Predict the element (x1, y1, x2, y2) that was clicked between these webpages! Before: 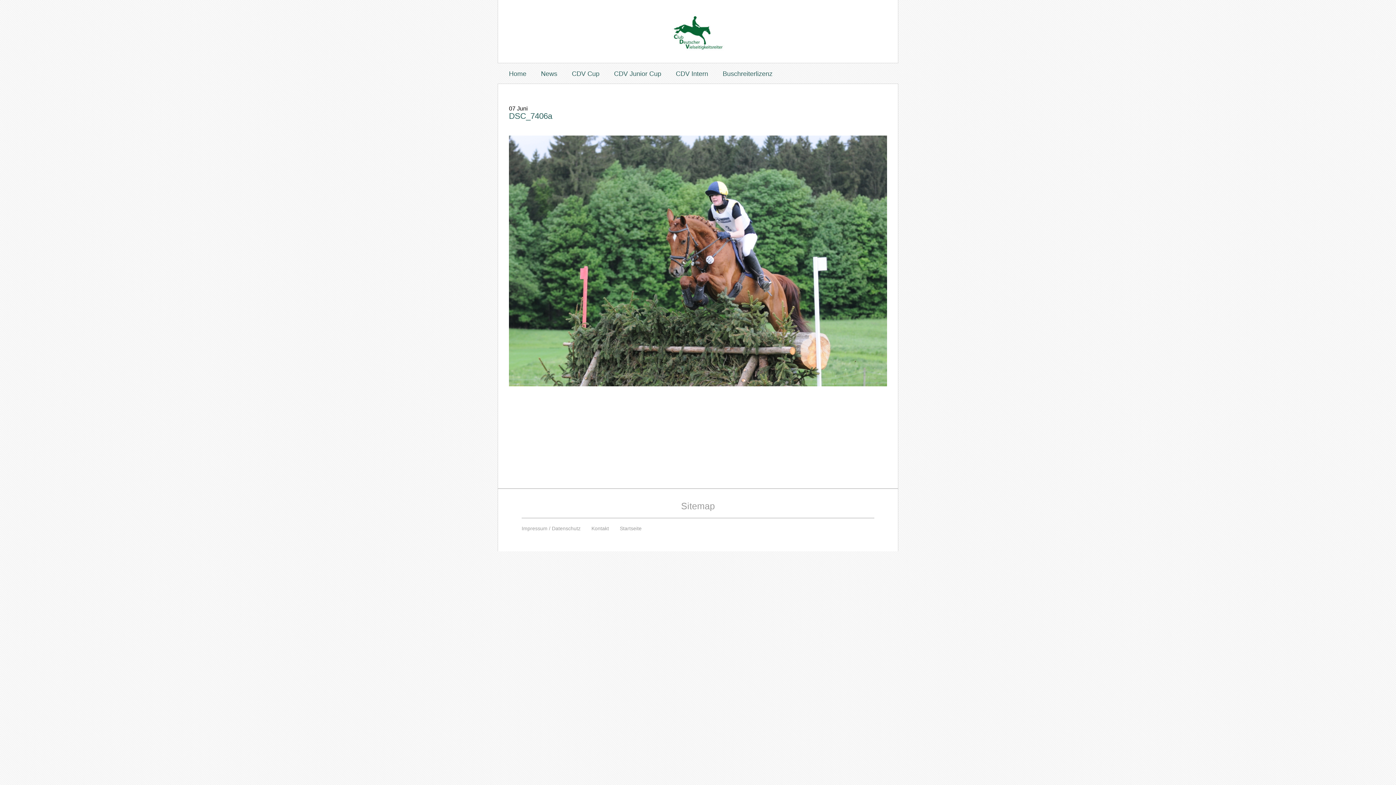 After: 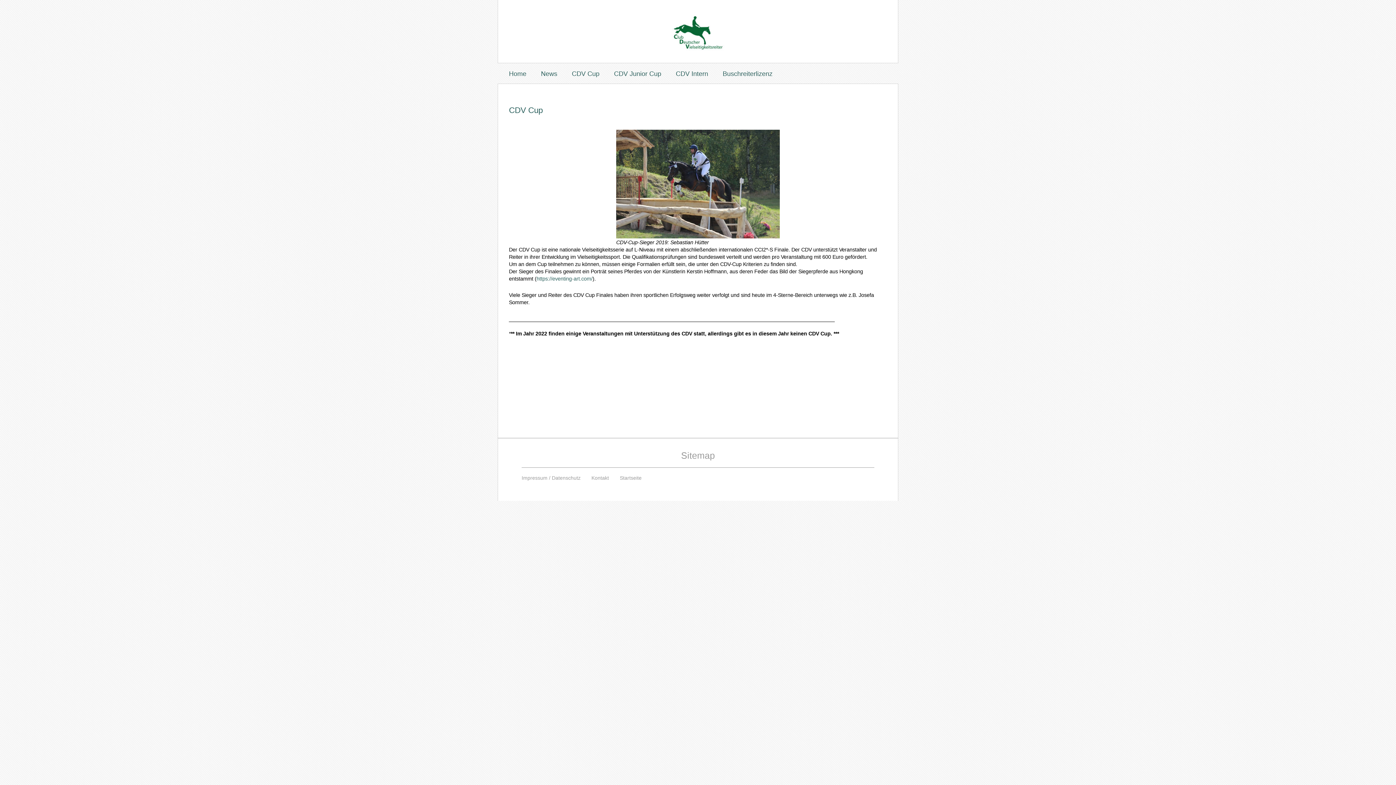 Action: label: CDV Cup bbox: (572, 70, 599, 77)